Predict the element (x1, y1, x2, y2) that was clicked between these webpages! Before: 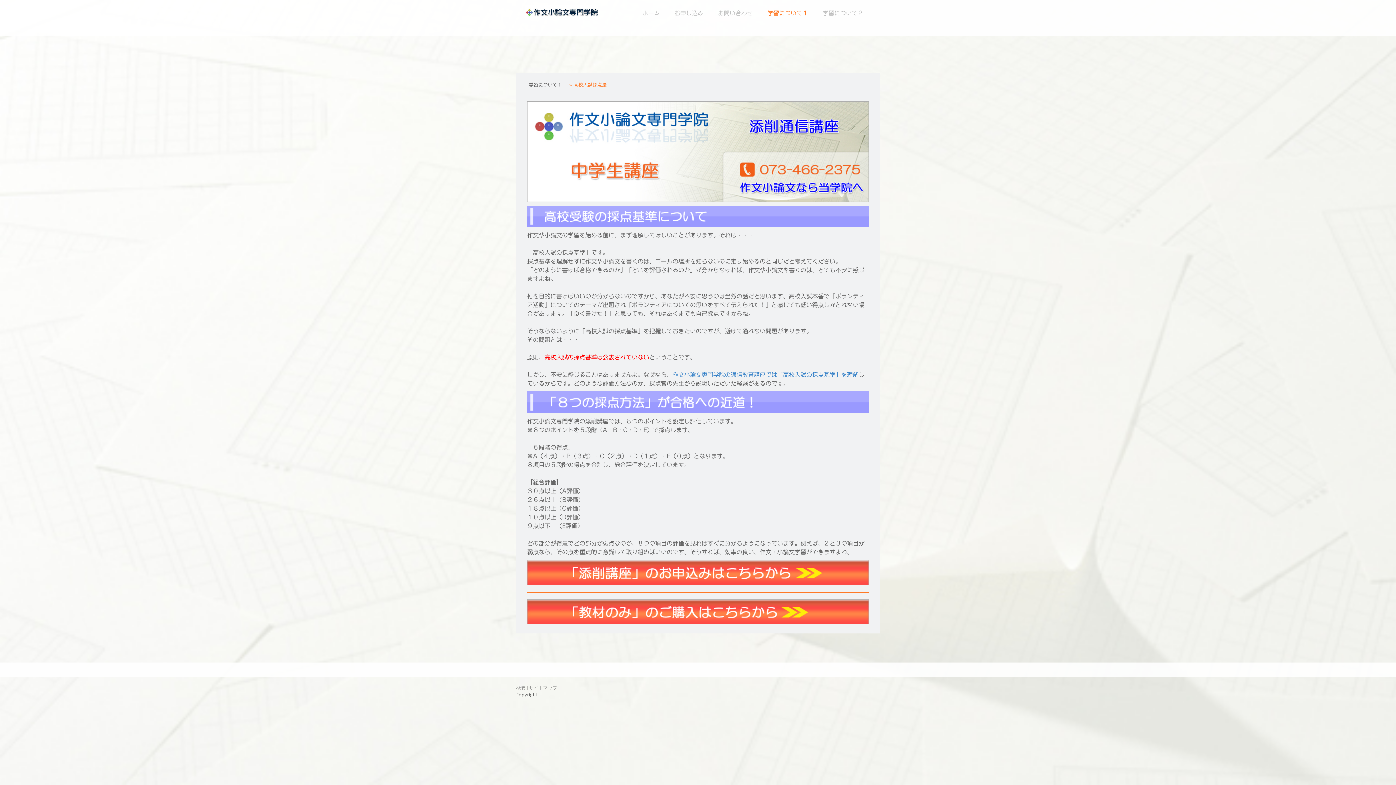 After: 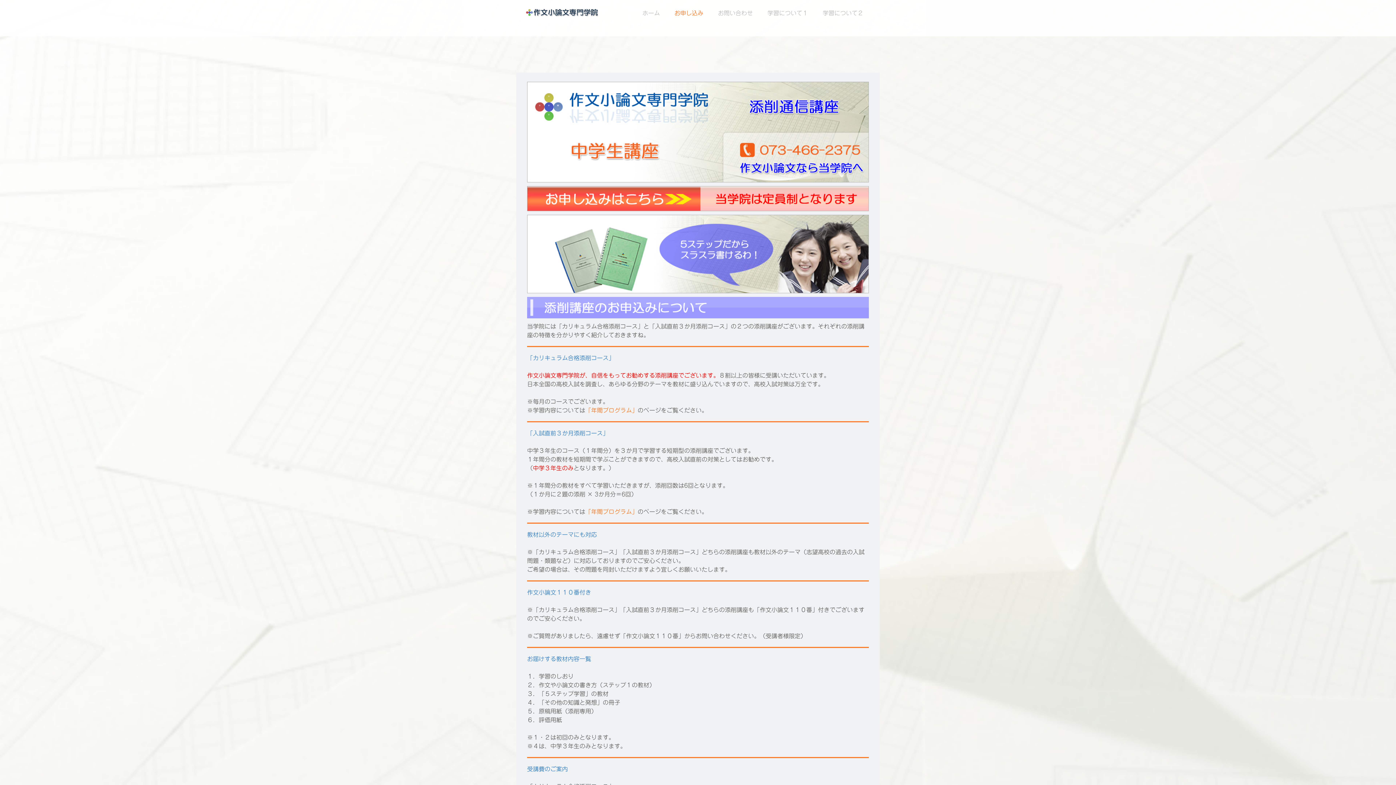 Action: bbox: (527, 561, 869, 567)